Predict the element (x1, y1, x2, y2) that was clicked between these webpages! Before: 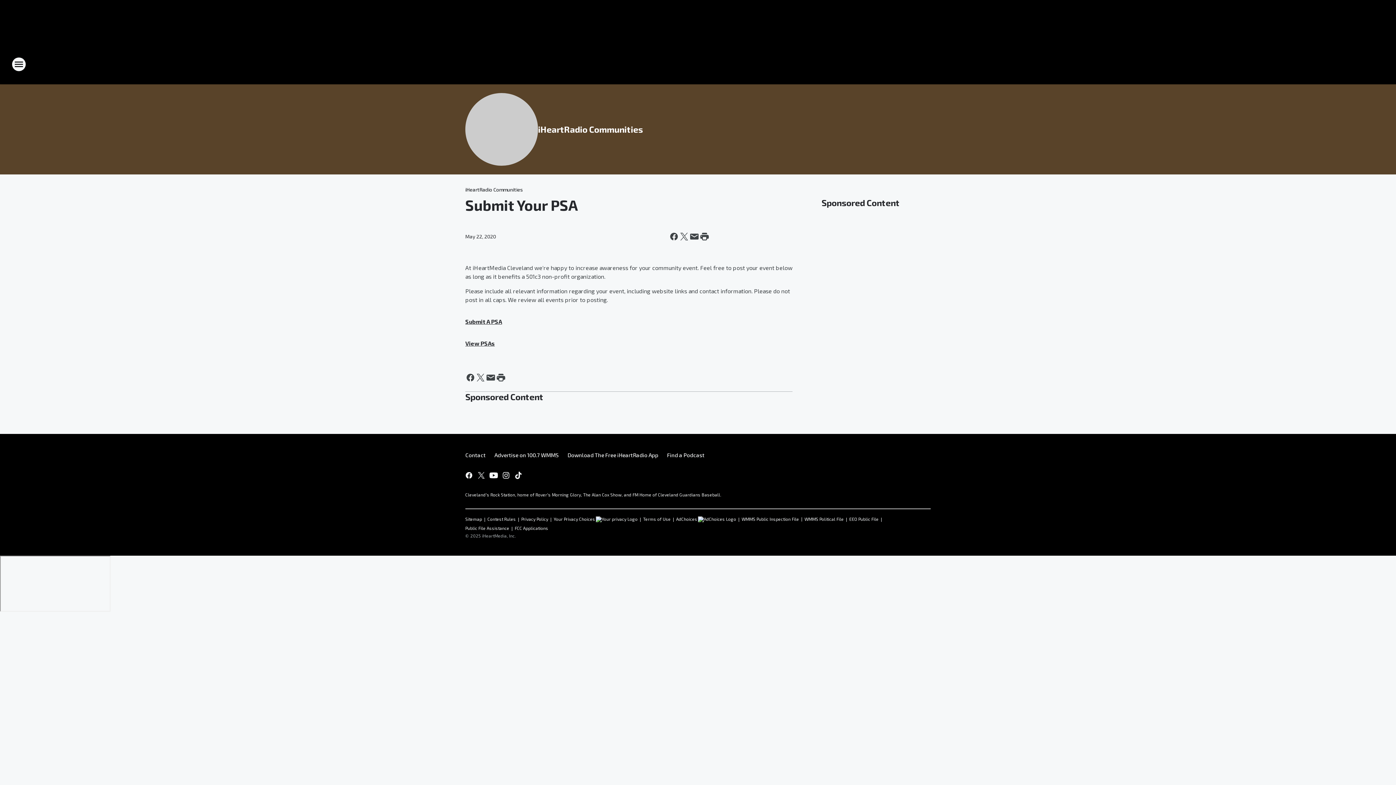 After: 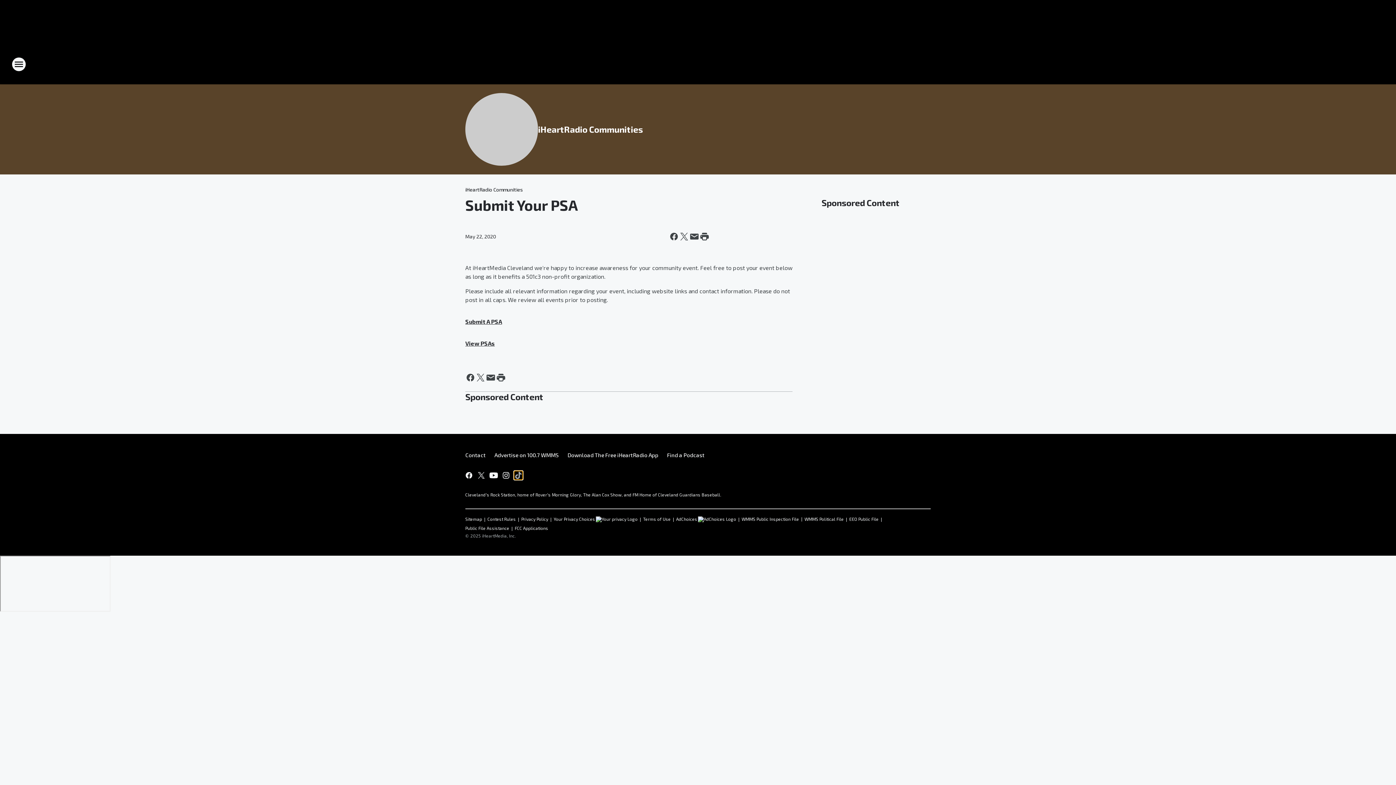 Action: bbox: (514, 471, 522, 480) label: Visit us on tiktok